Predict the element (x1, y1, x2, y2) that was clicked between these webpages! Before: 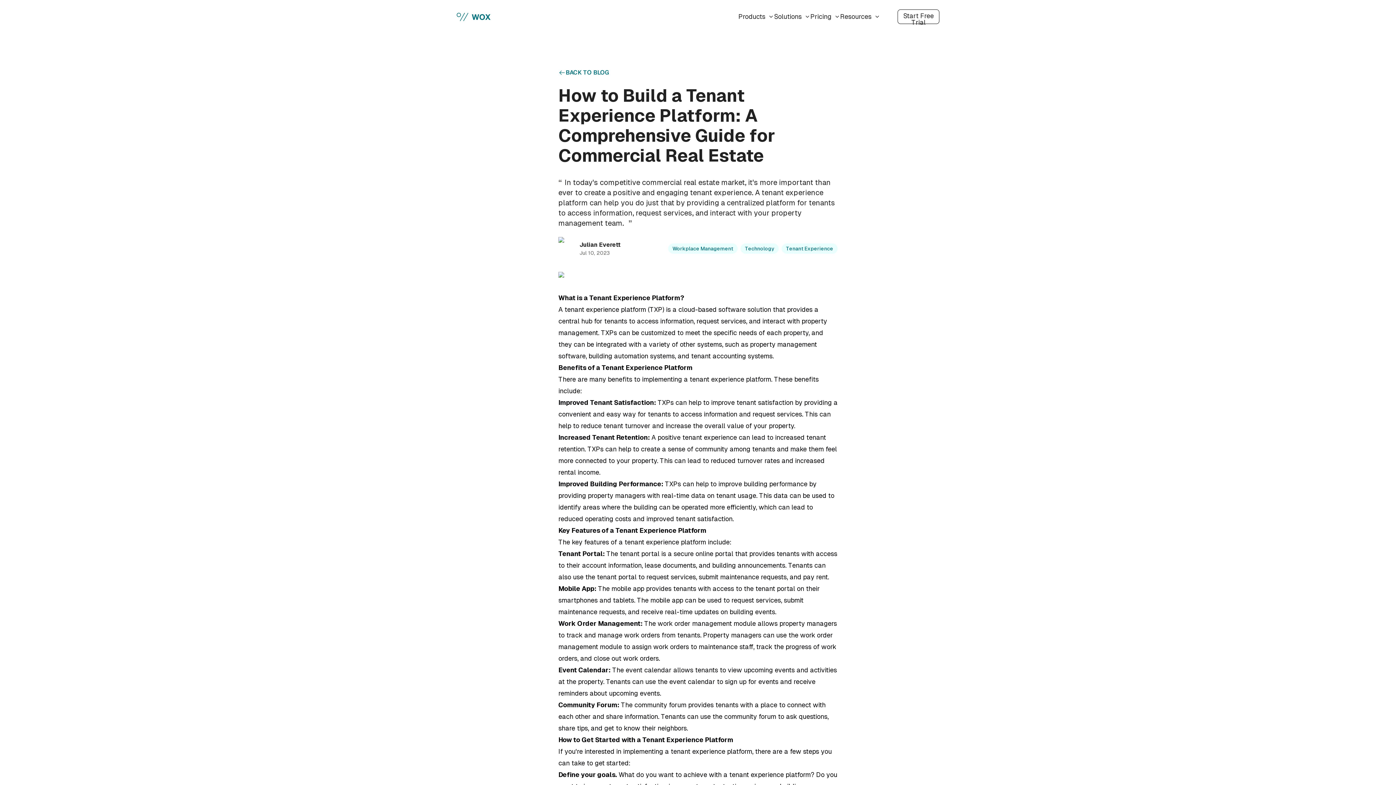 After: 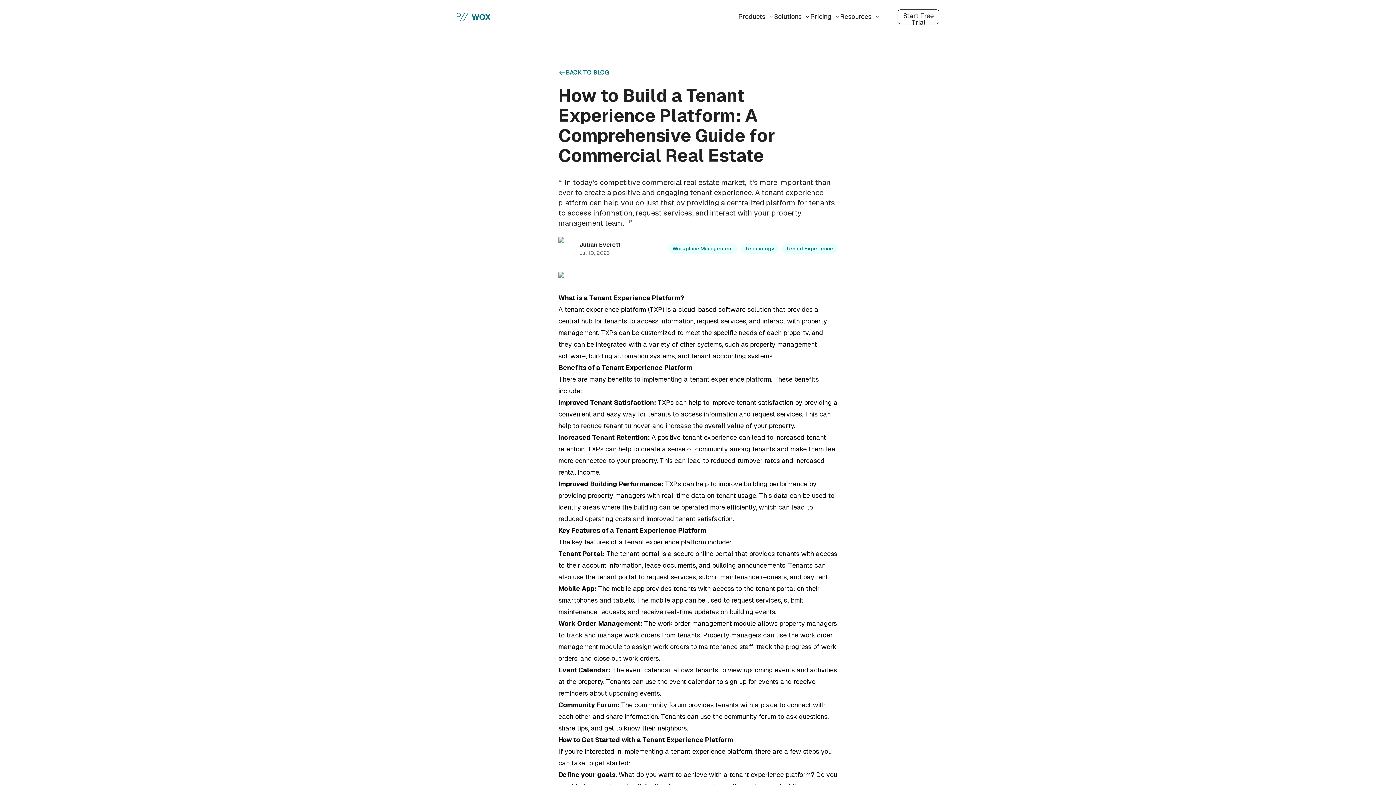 Action: bbox: (558, 237, 579, 260)